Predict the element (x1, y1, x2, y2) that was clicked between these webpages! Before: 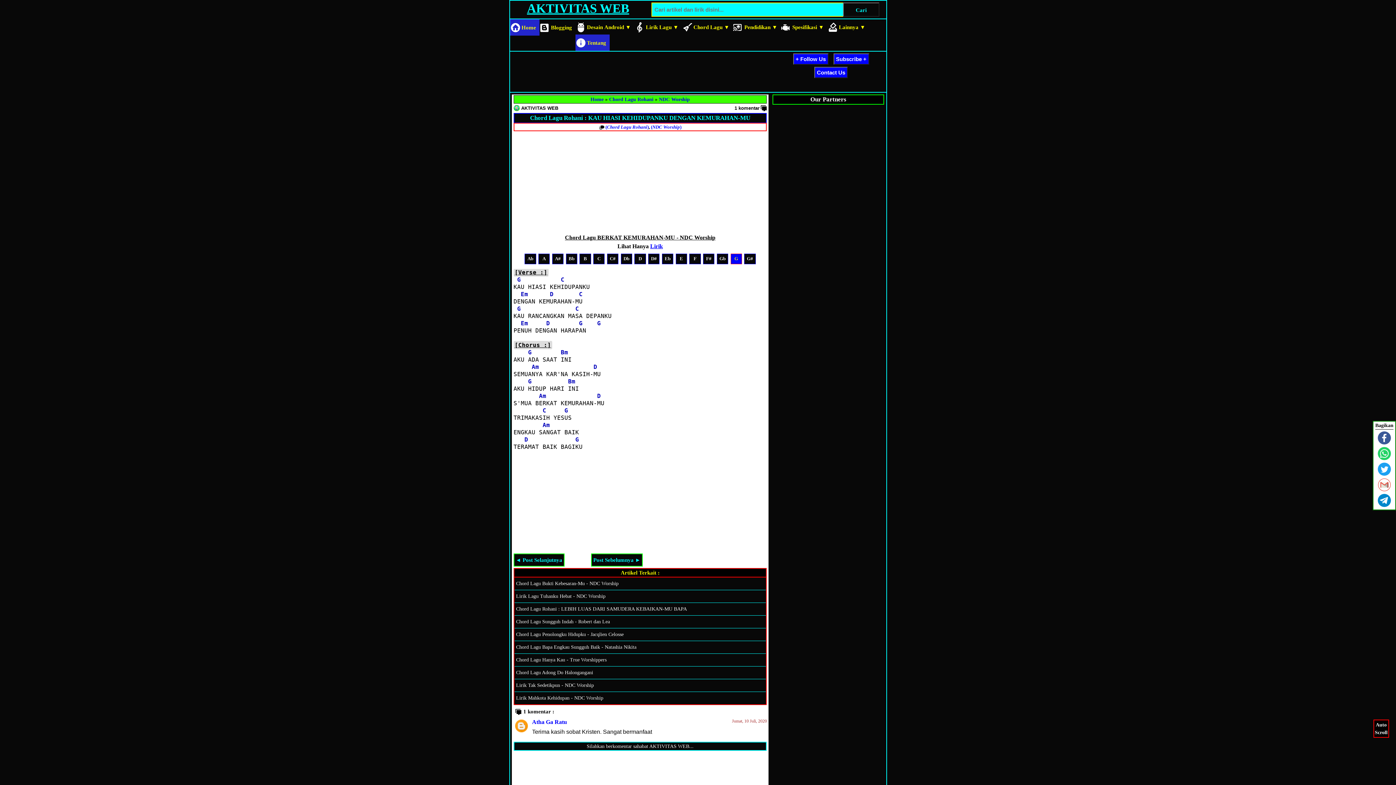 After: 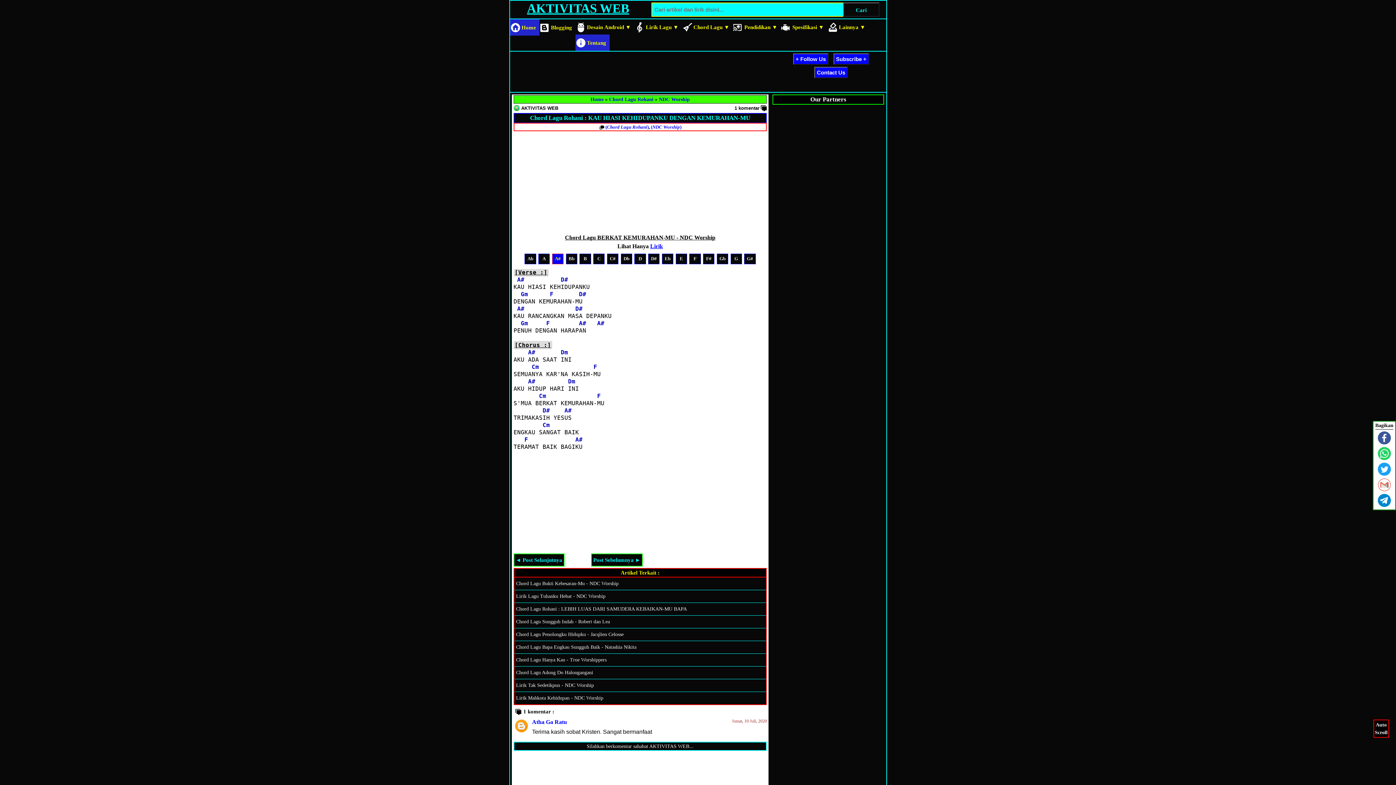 Action: bbox: (552, 253, 563, 264) label: A#